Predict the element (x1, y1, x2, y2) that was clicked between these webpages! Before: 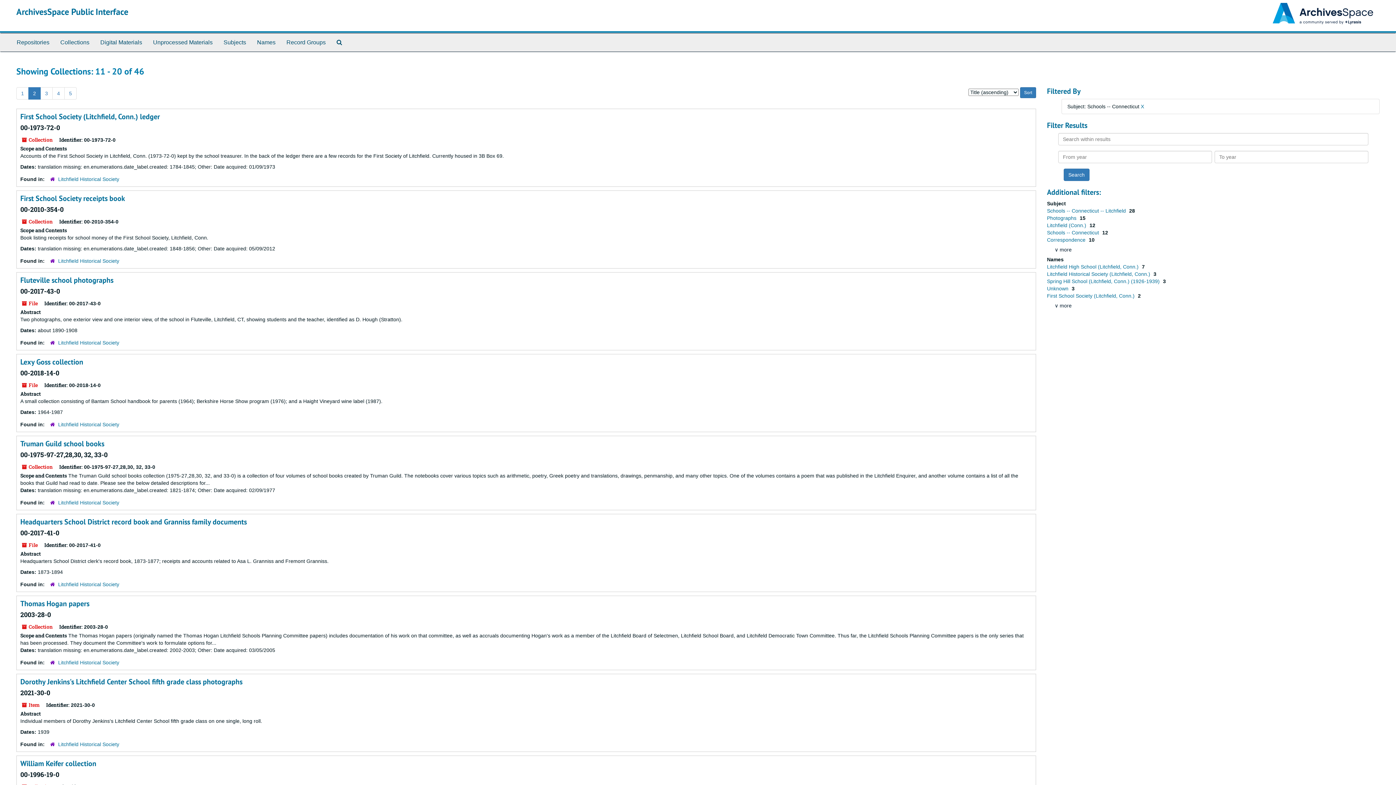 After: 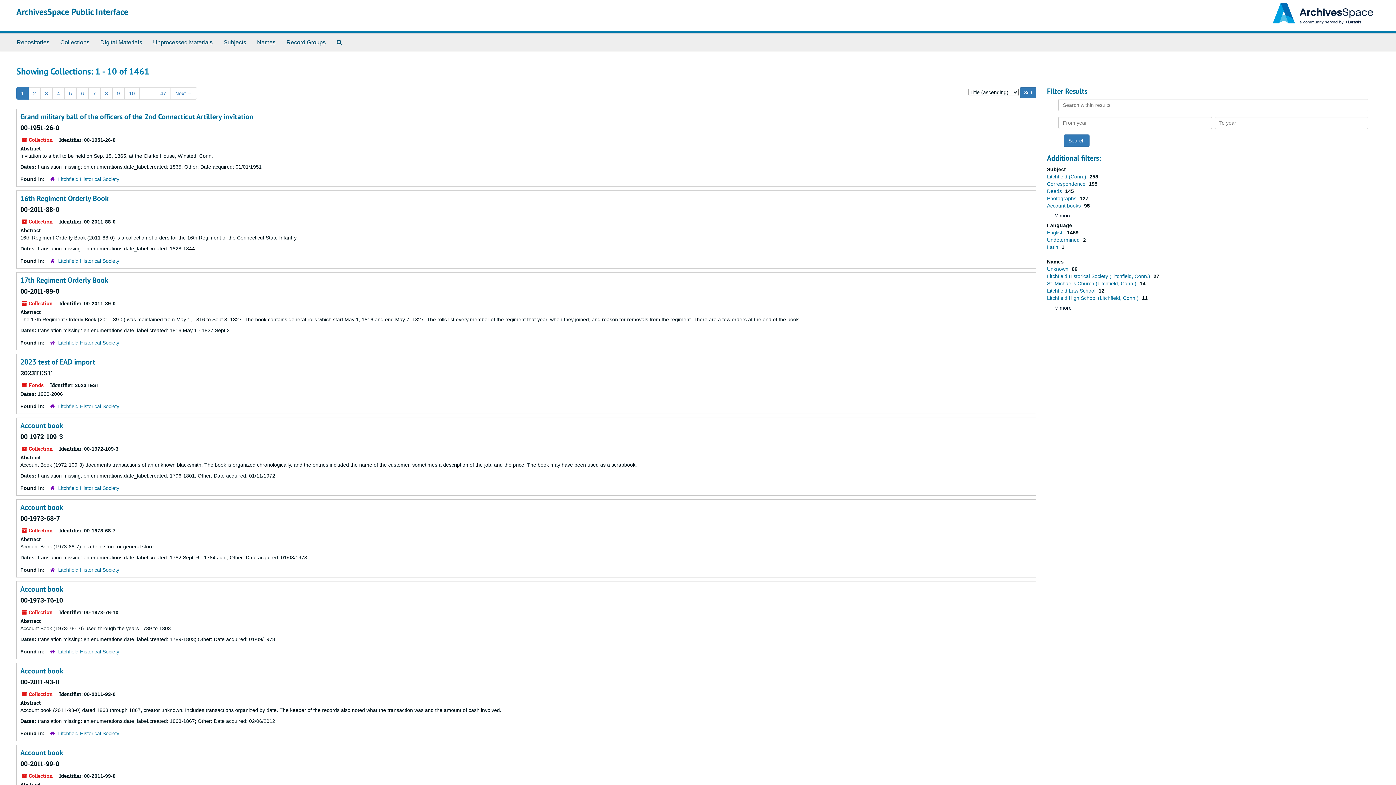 Action: label: X bbox: (1141, 103, 1144, 109)